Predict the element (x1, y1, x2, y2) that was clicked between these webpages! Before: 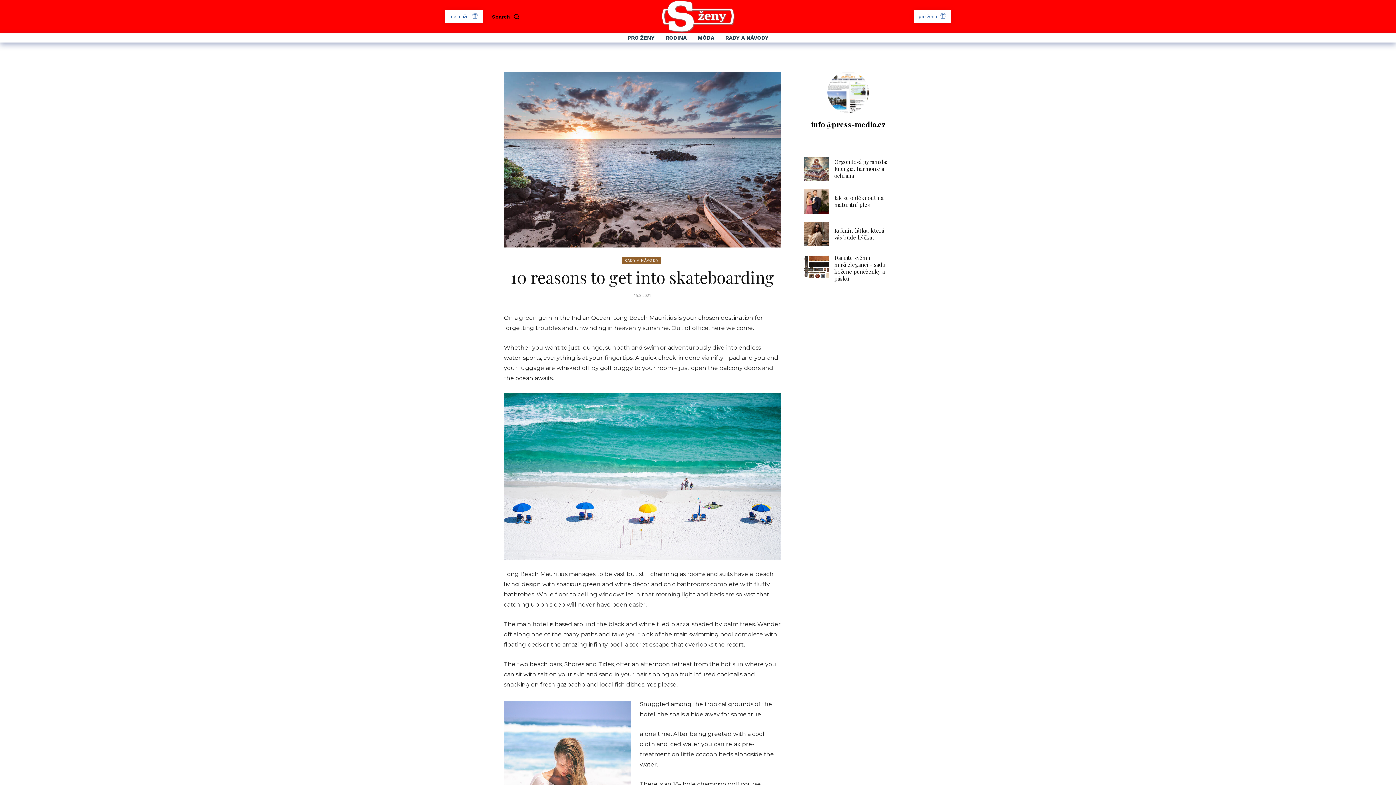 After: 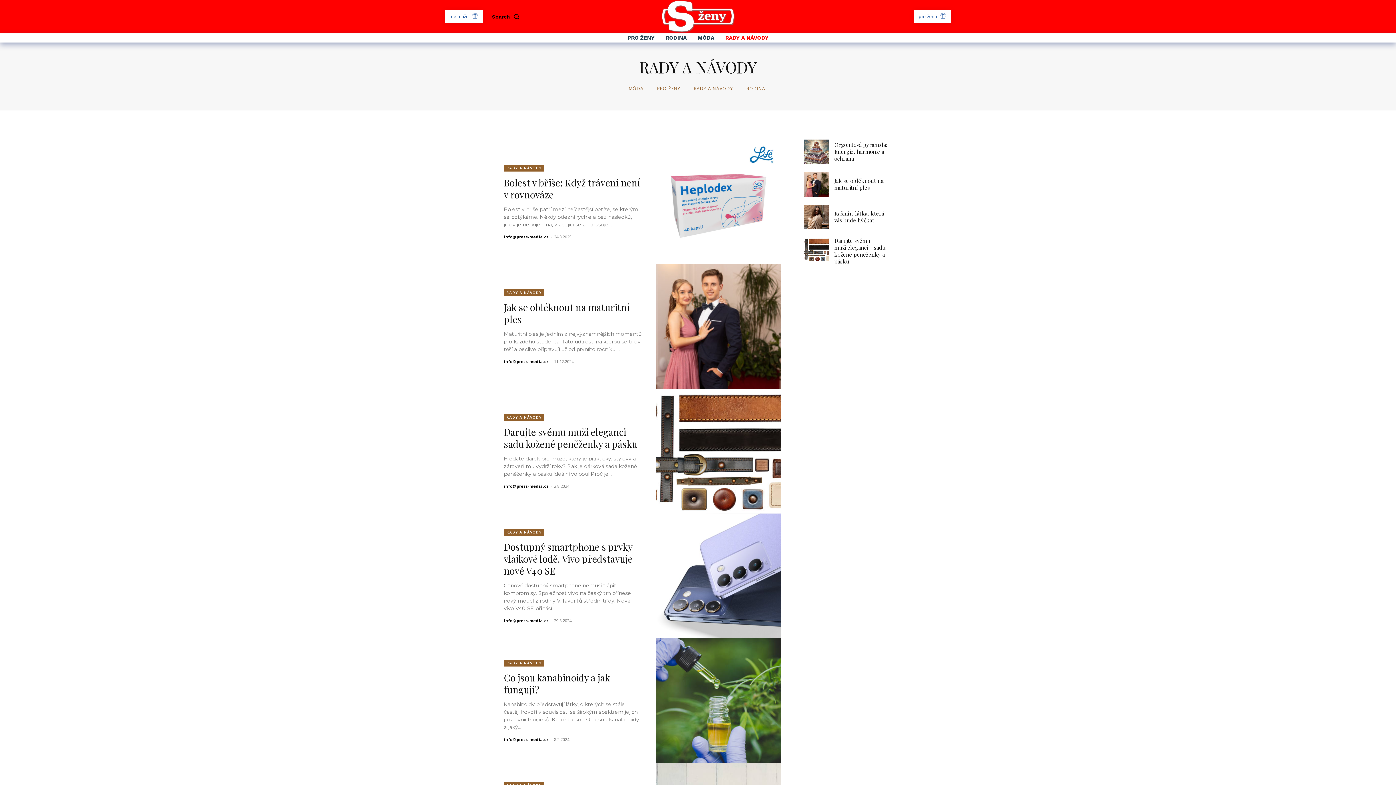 Action: bbox: (721, 33, 772, 42) label: RADY A NÁVODY